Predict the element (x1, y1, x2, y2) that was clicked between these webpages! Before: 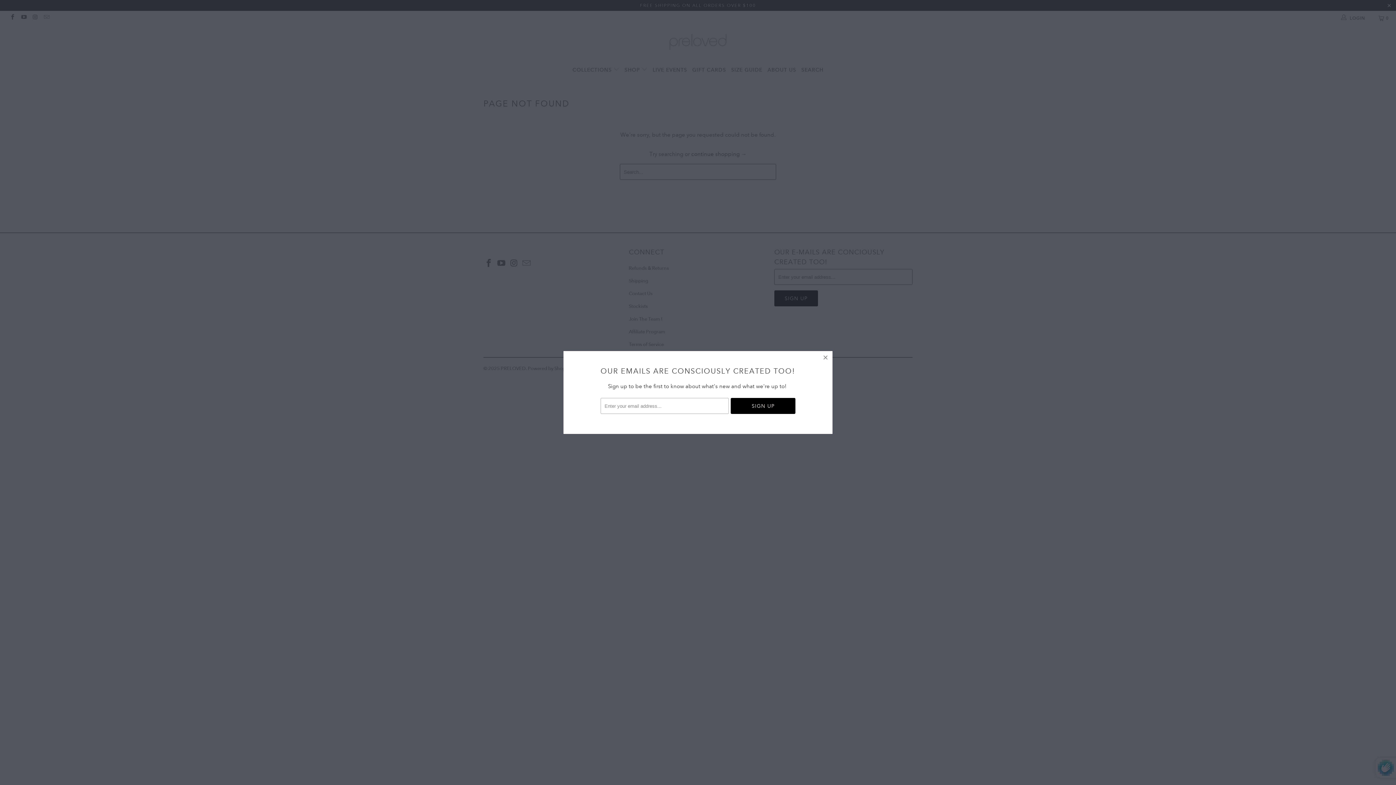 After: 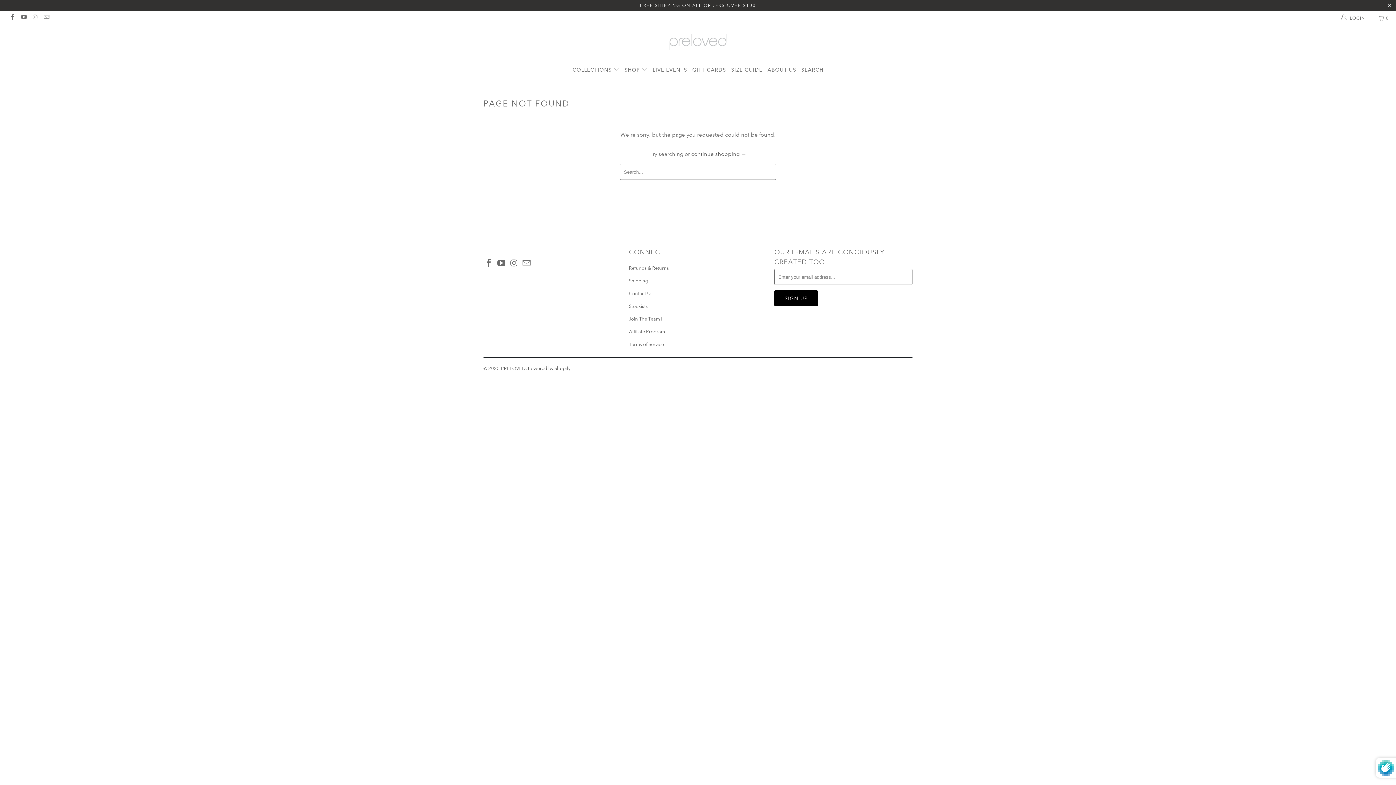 Action: bbox: (819, 351, 832, 364)